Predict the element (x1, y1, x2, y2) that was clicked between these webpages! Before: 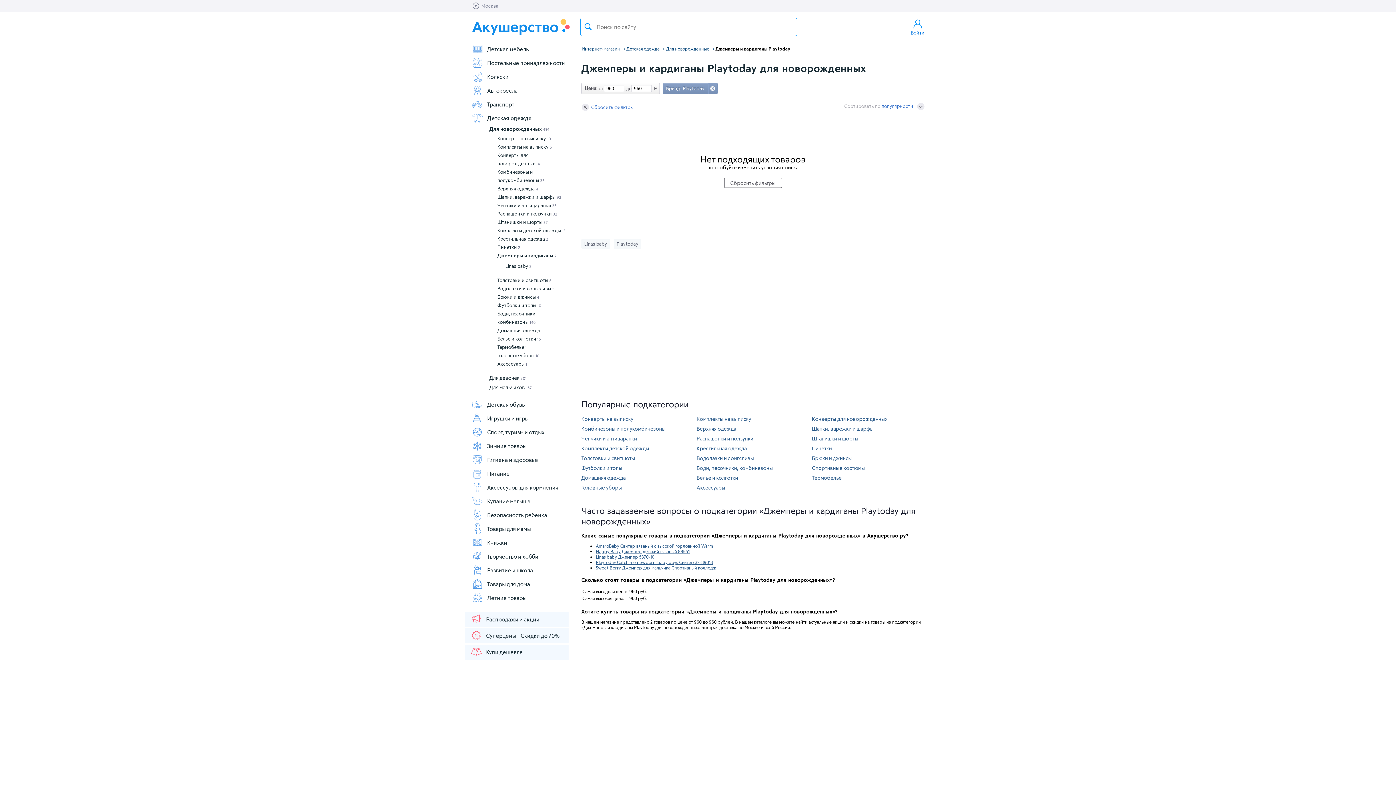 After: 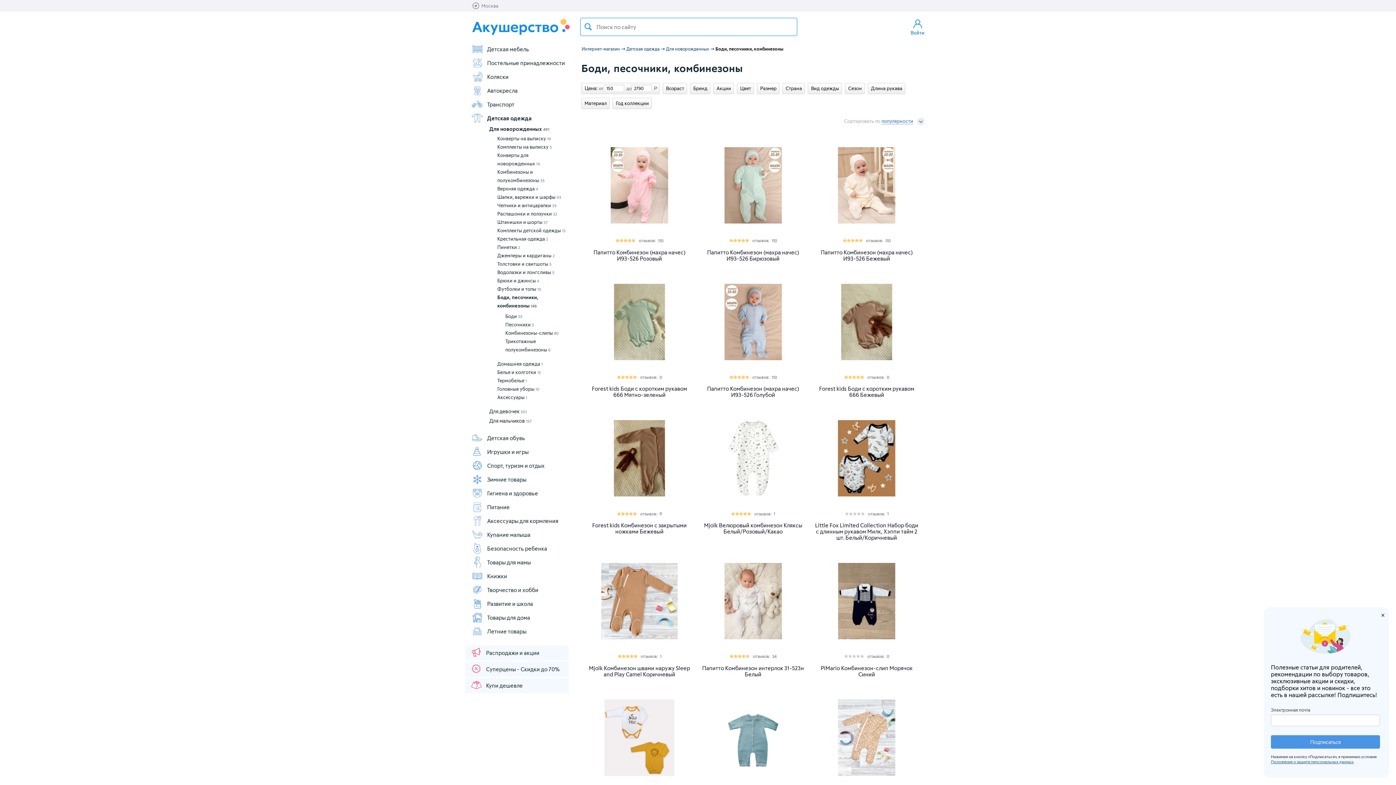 Action: bbox: (696, 465, 773, 471) label: Боди, песочники, комбинезоны